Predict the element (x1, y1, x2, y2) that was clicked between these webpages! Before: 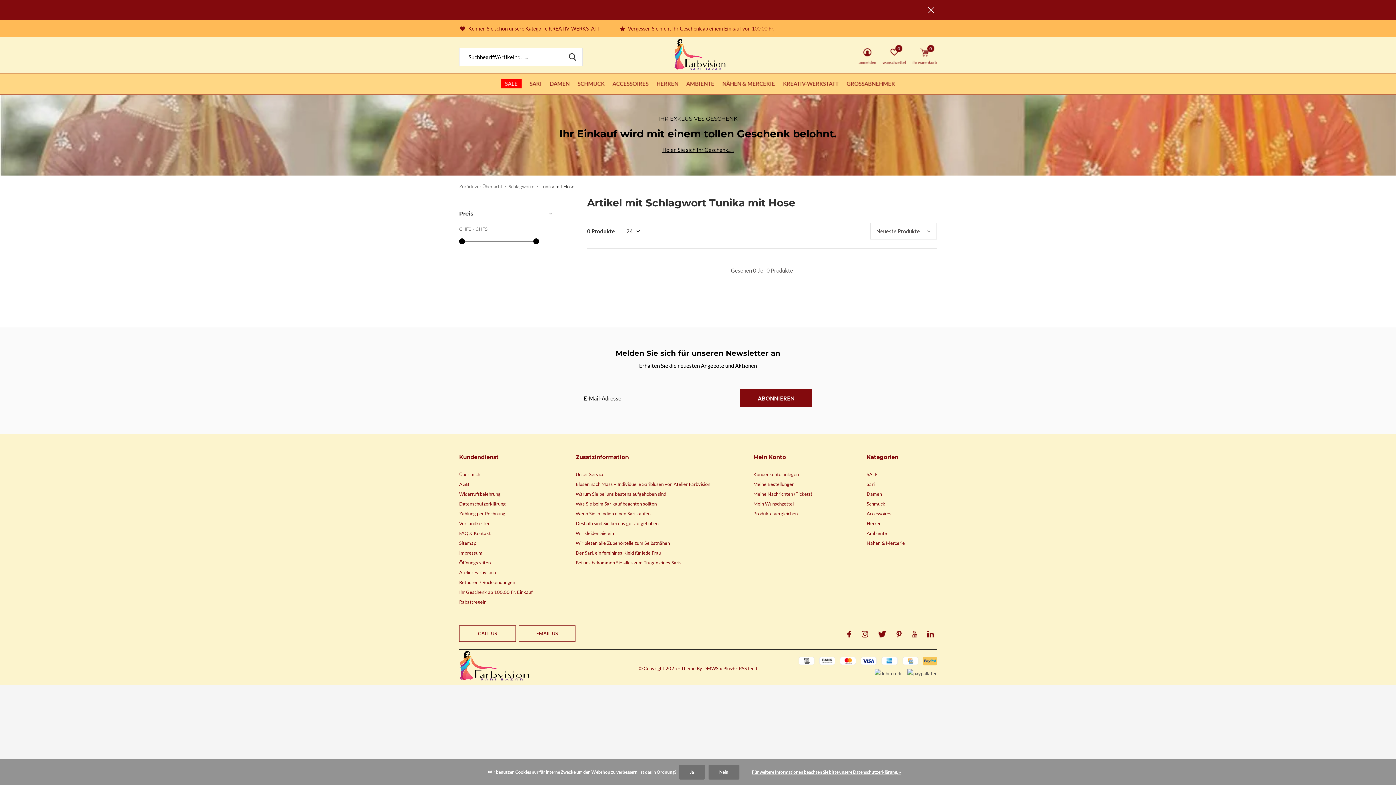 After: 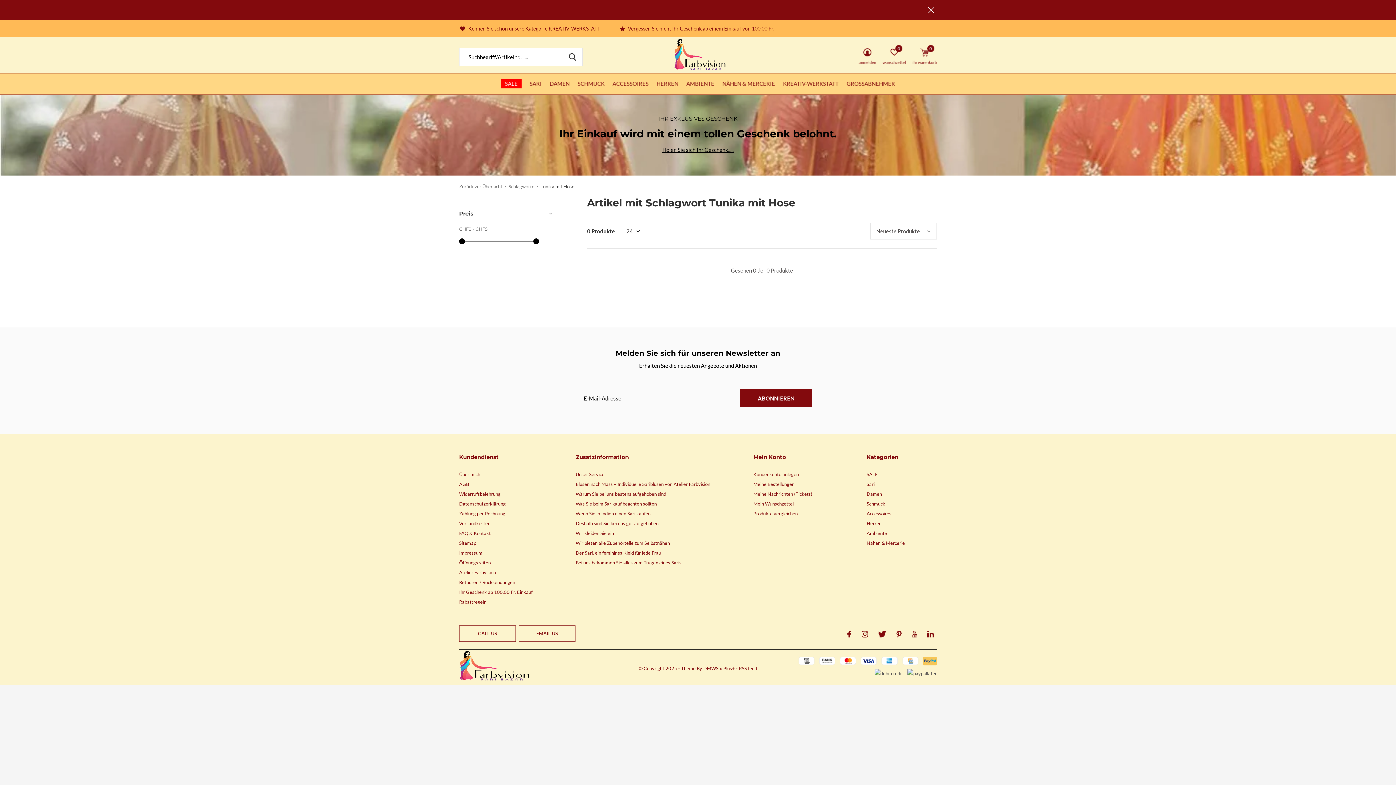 Action: bbox: (708, 765, 739, 780) label: Nein